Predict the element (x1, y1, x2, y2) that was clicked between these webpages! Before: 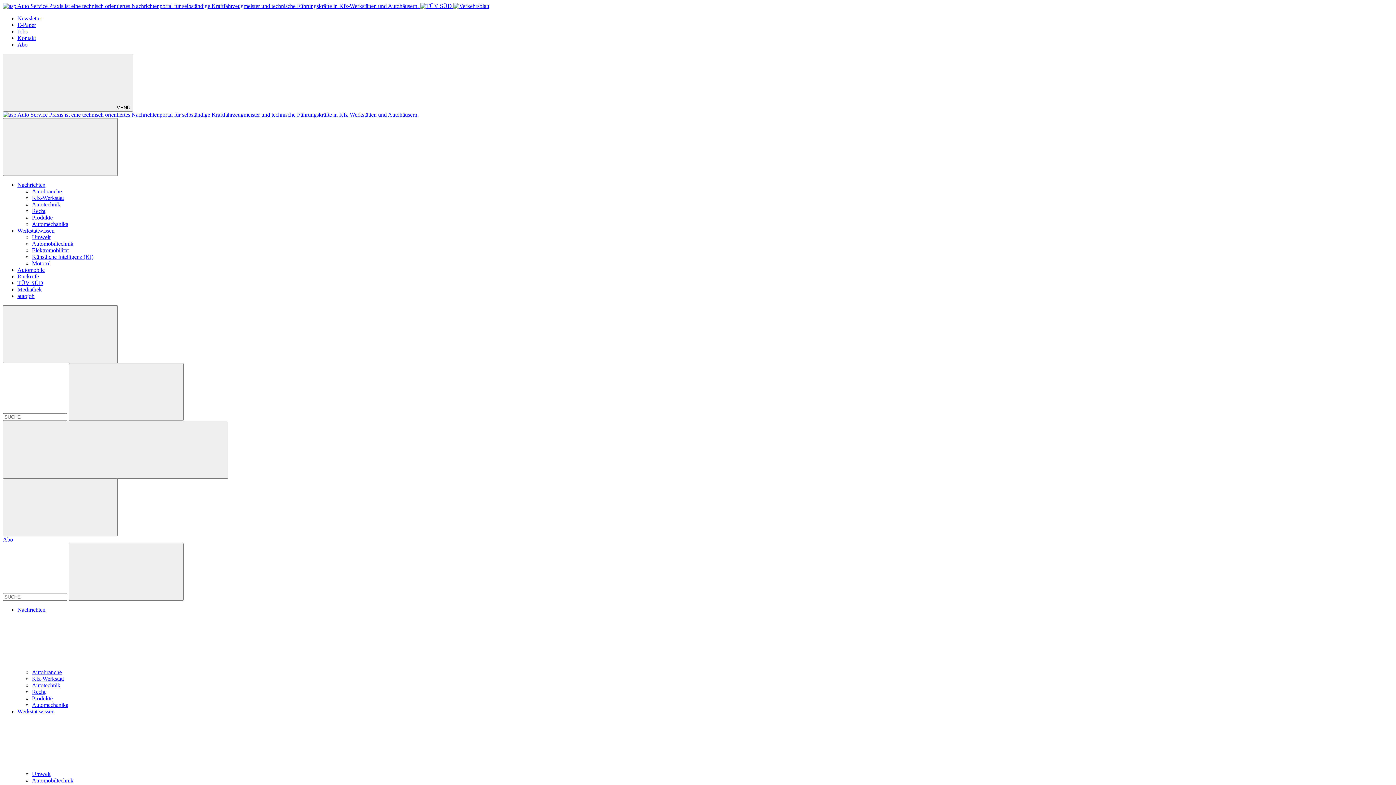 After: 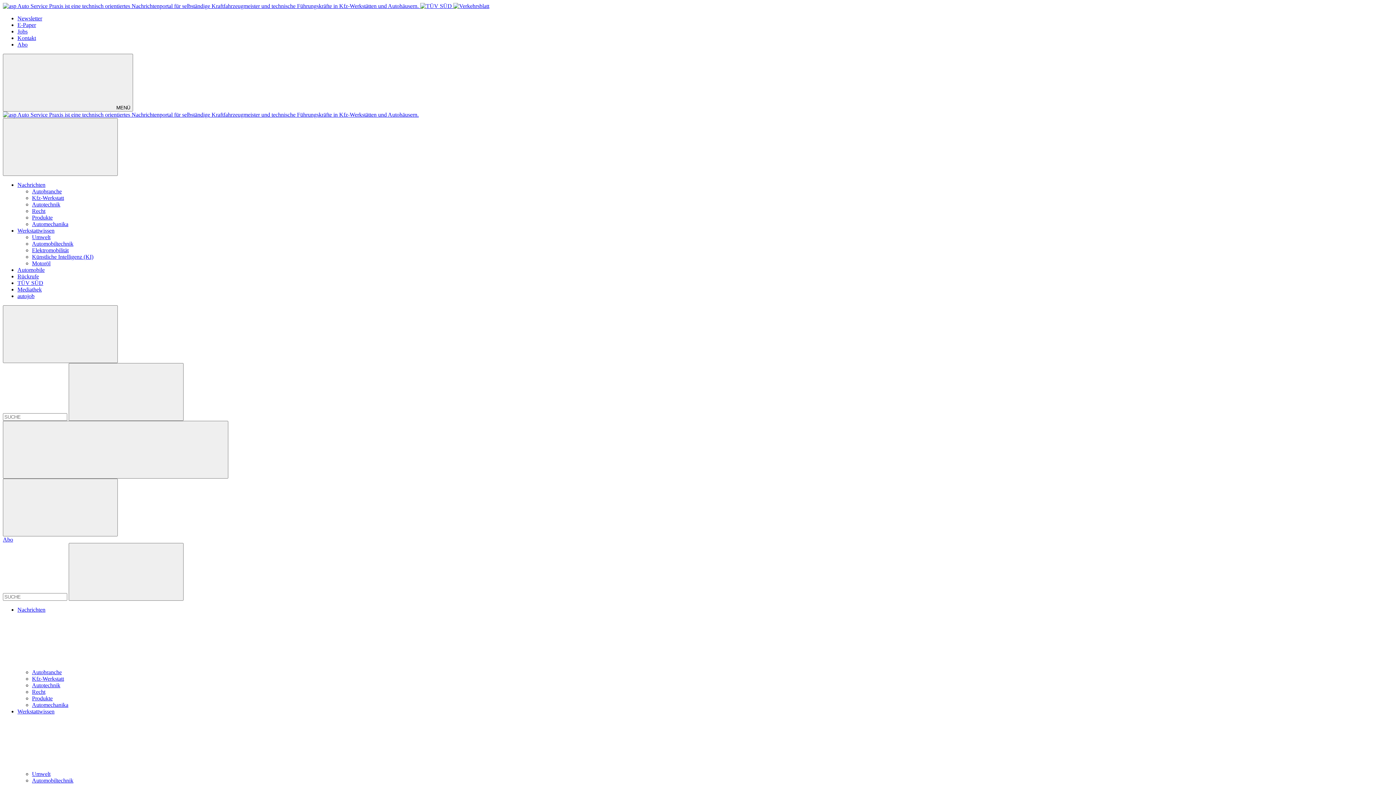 Action: bbox: (453, 2, 489, 9)